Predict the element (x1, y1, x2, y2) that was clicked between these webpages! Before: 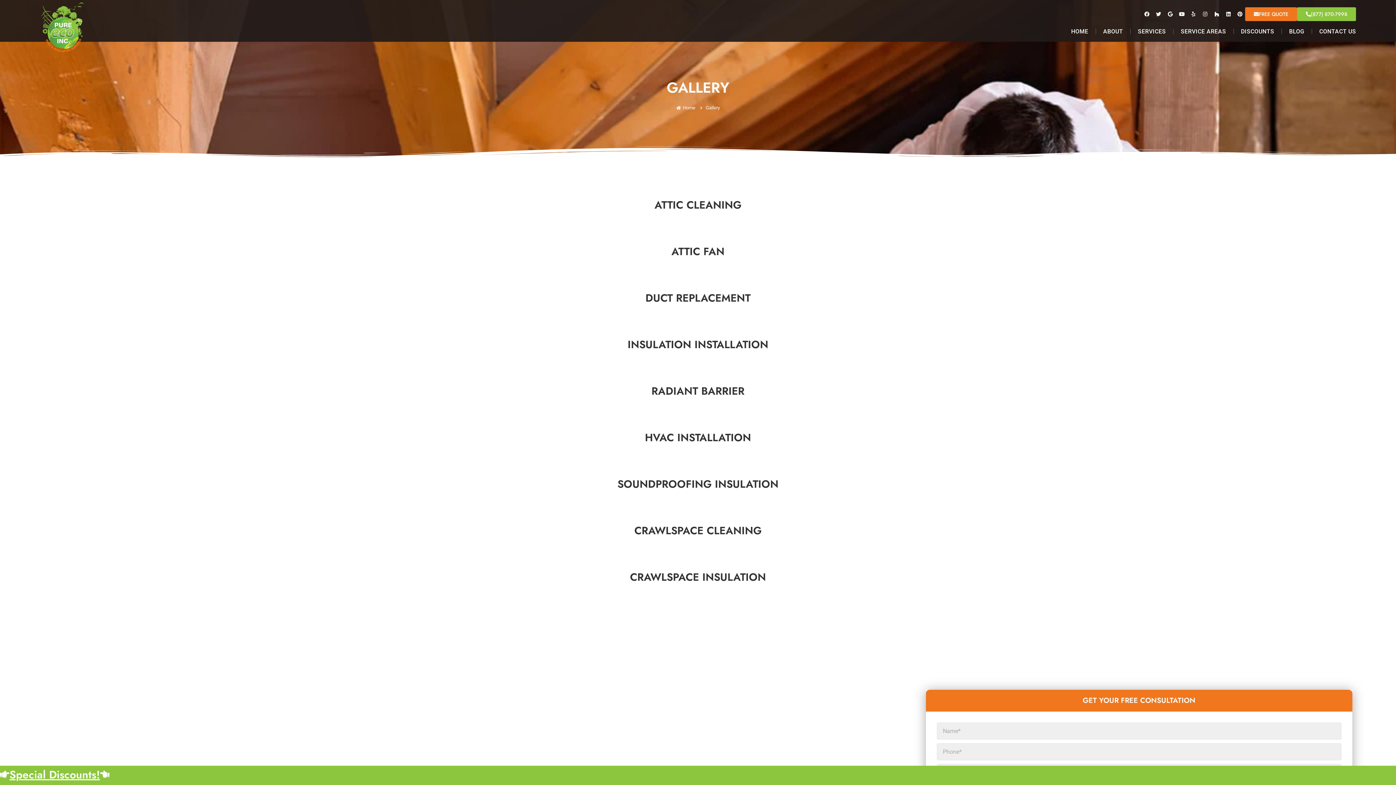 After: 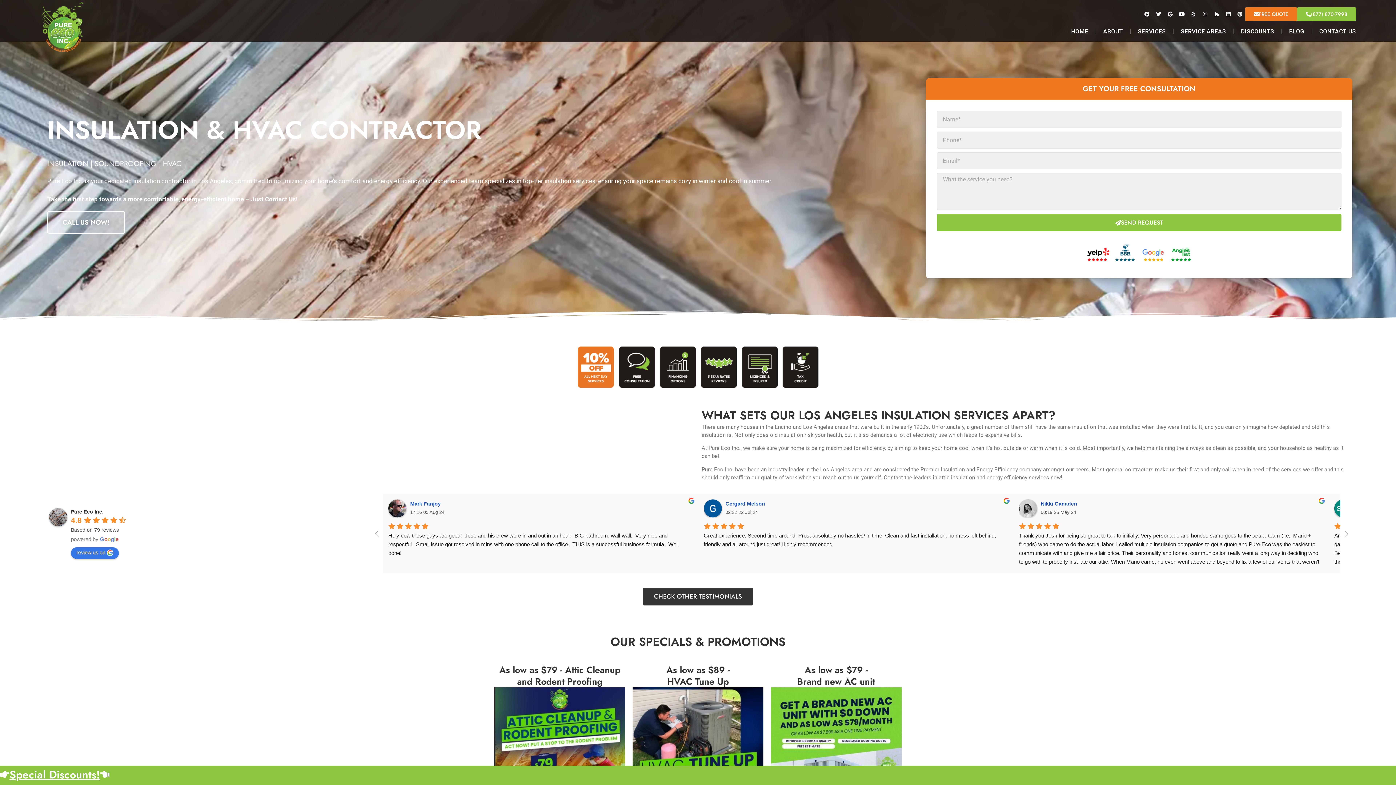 Action: bbox: (36, 0, 90, 54)